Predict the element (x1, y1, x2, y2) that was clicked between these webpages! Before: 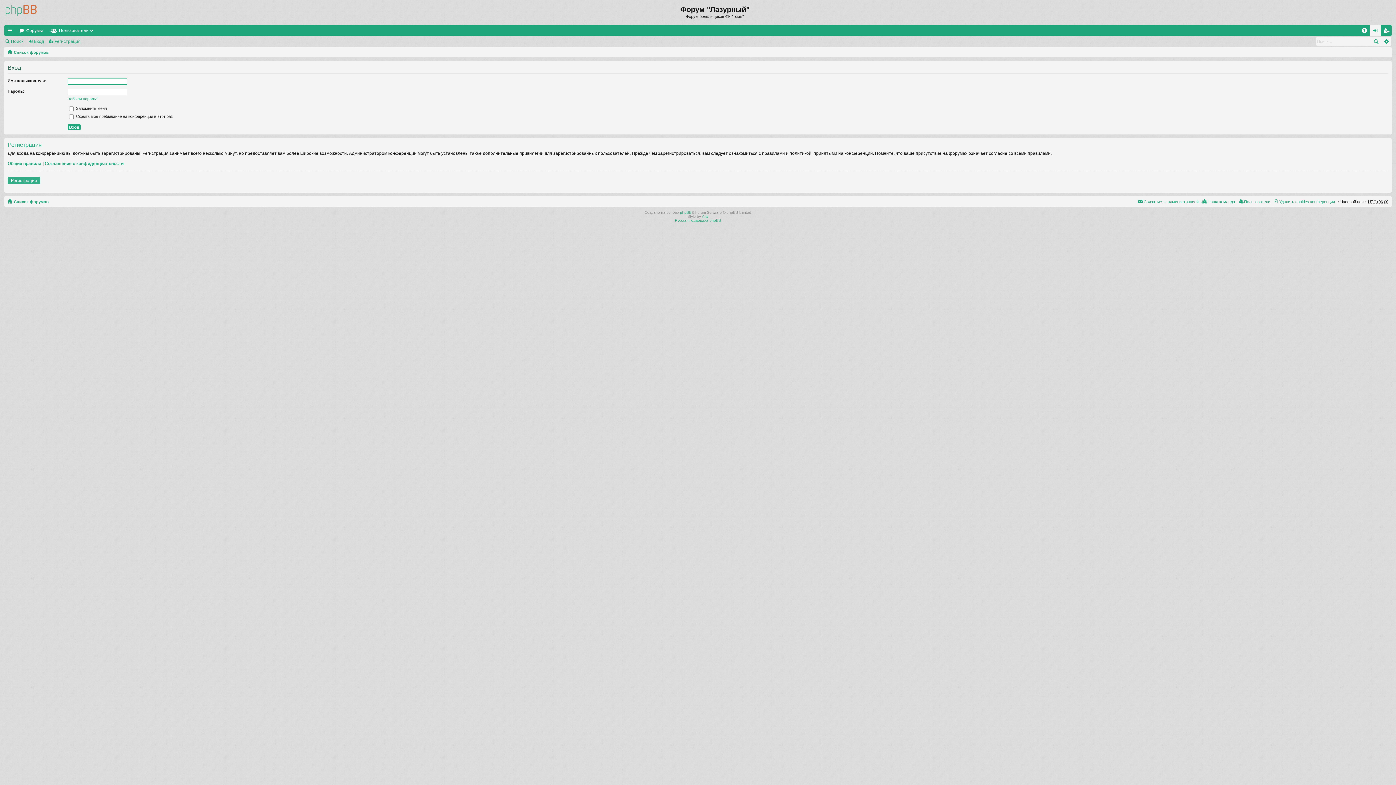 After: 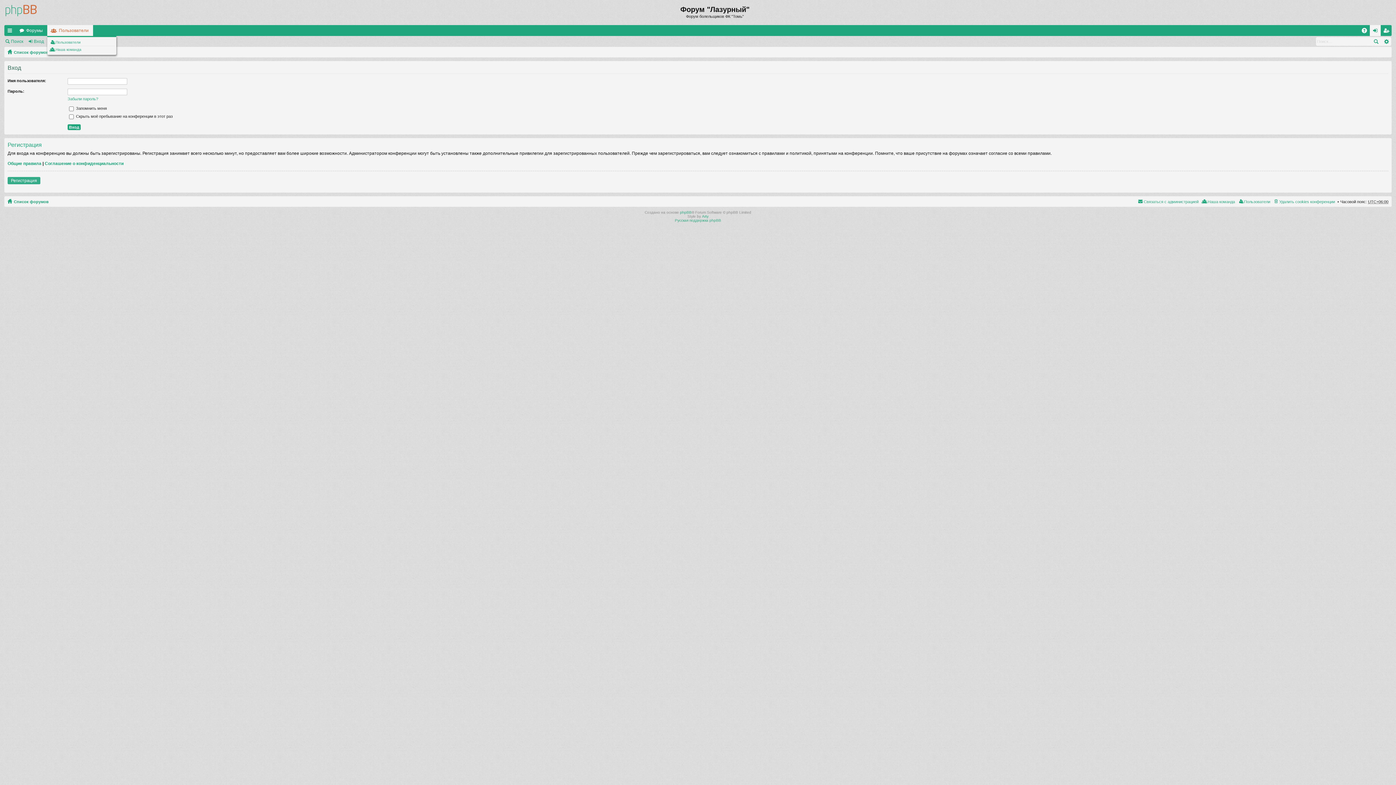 Action: label: Пользователи bbox: (47, 24, 93, 35)